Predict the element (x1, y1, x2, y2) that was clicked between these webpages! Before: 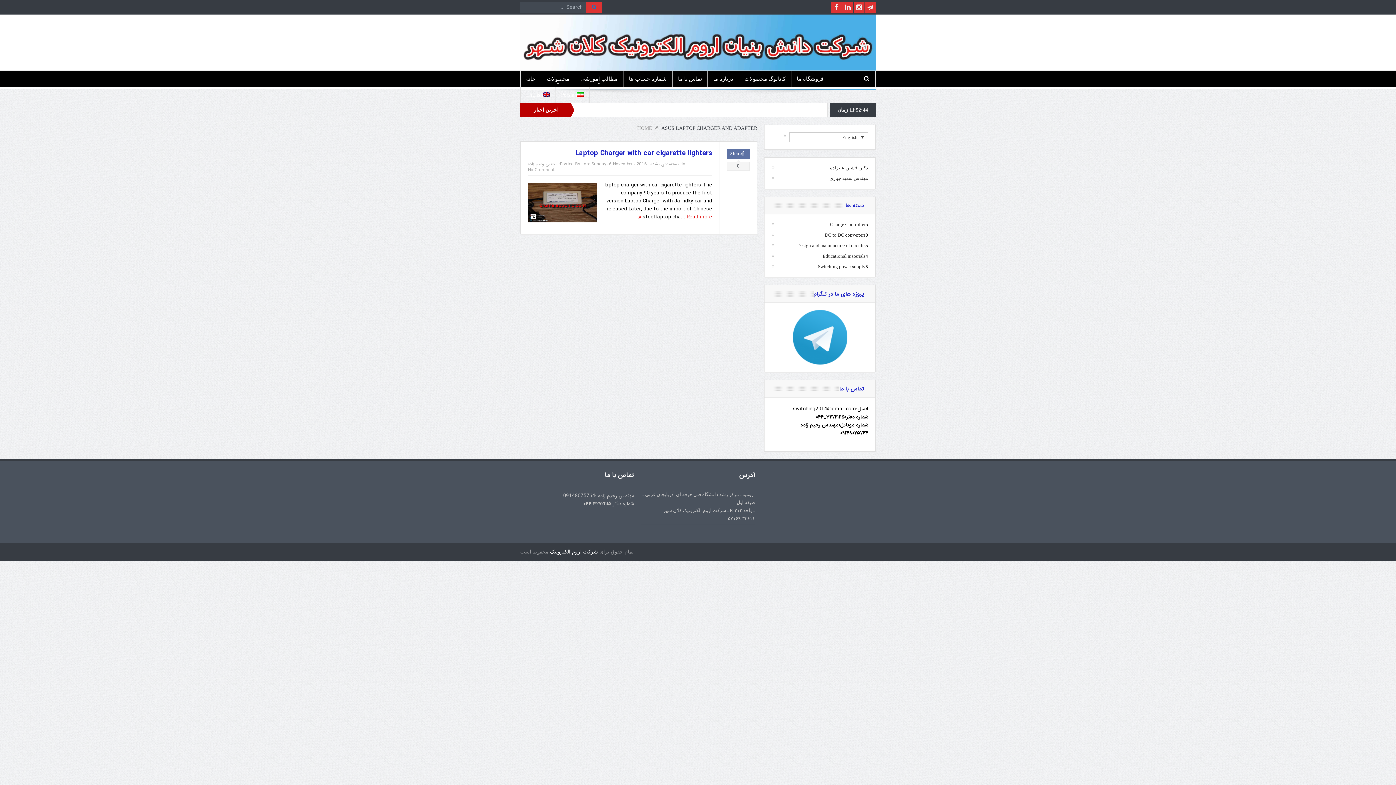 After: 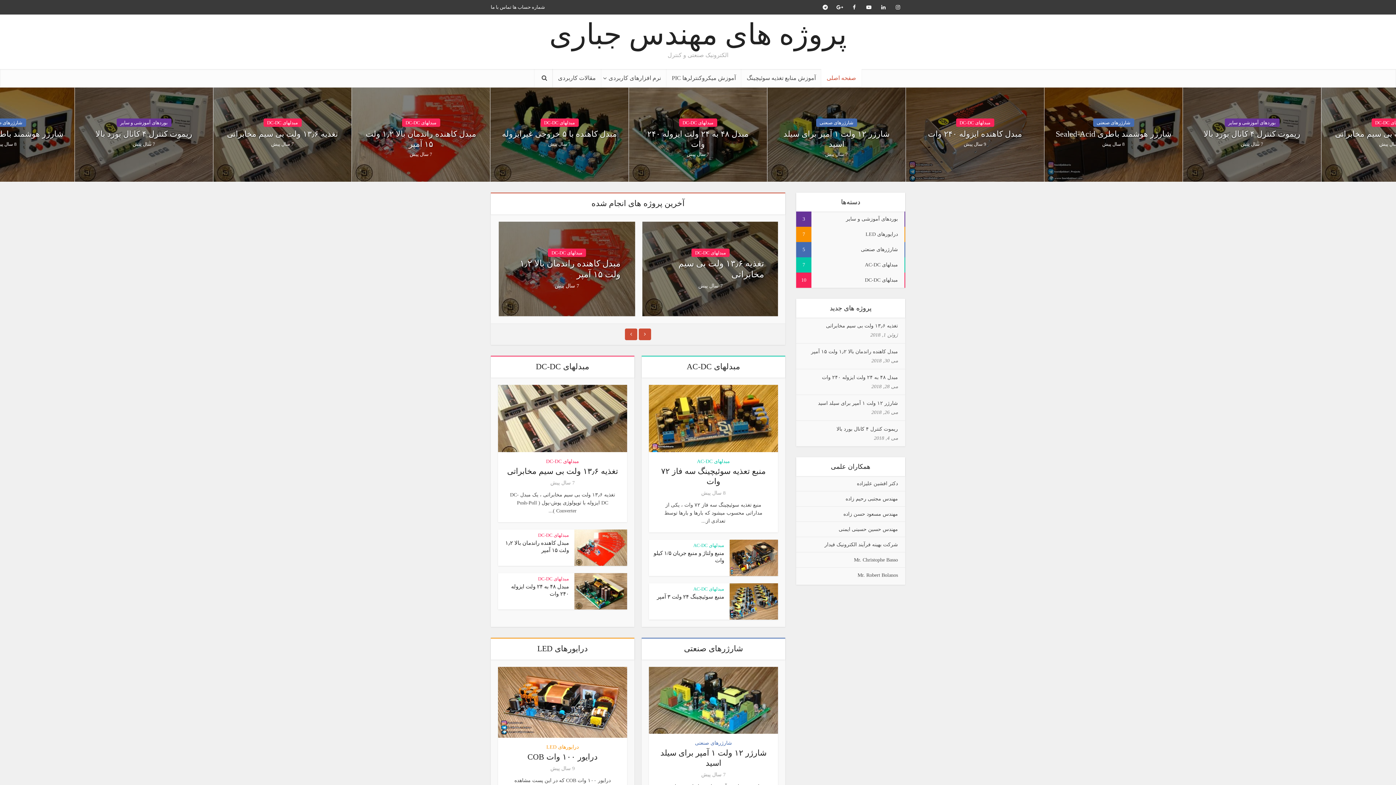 Action: bbox: (829, 175, 868, 180) label: مهندس سعید جباری